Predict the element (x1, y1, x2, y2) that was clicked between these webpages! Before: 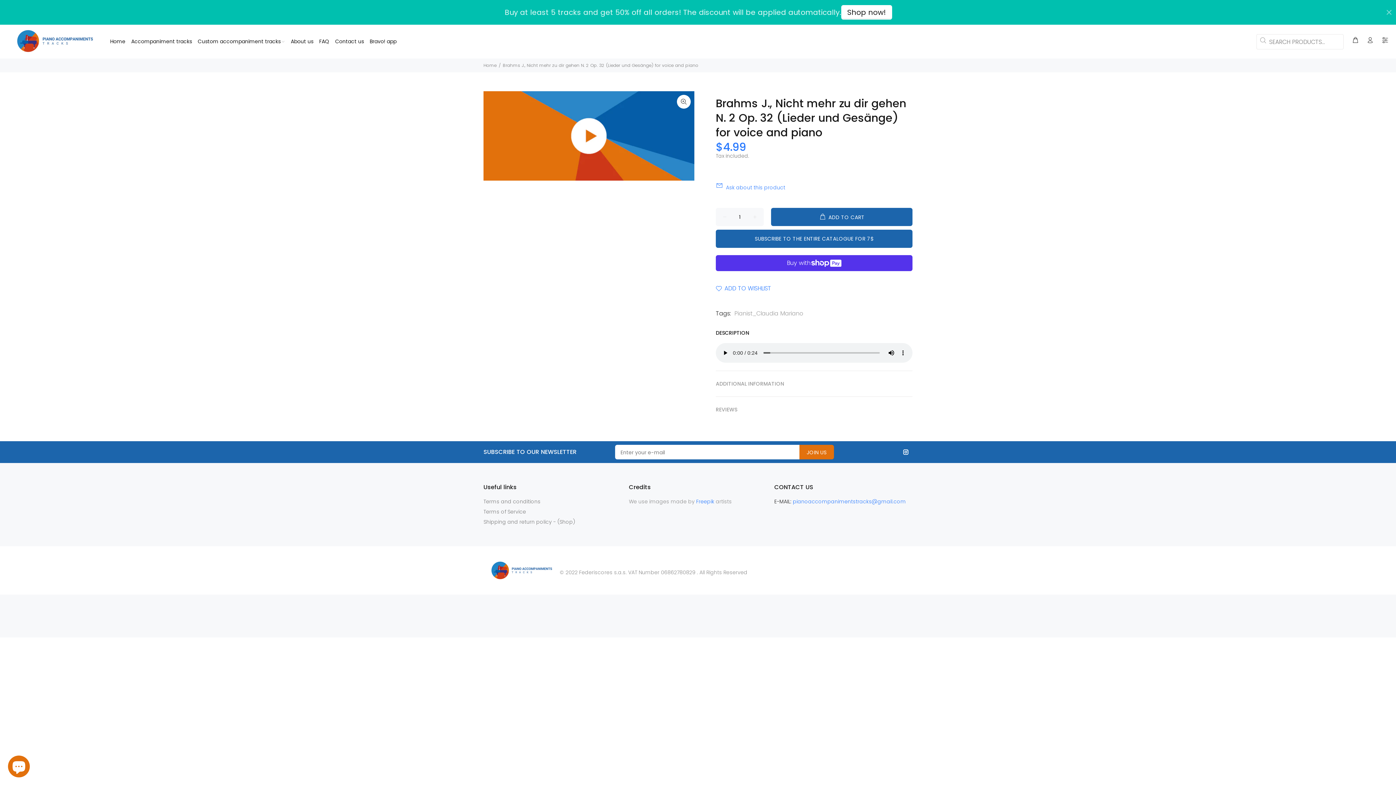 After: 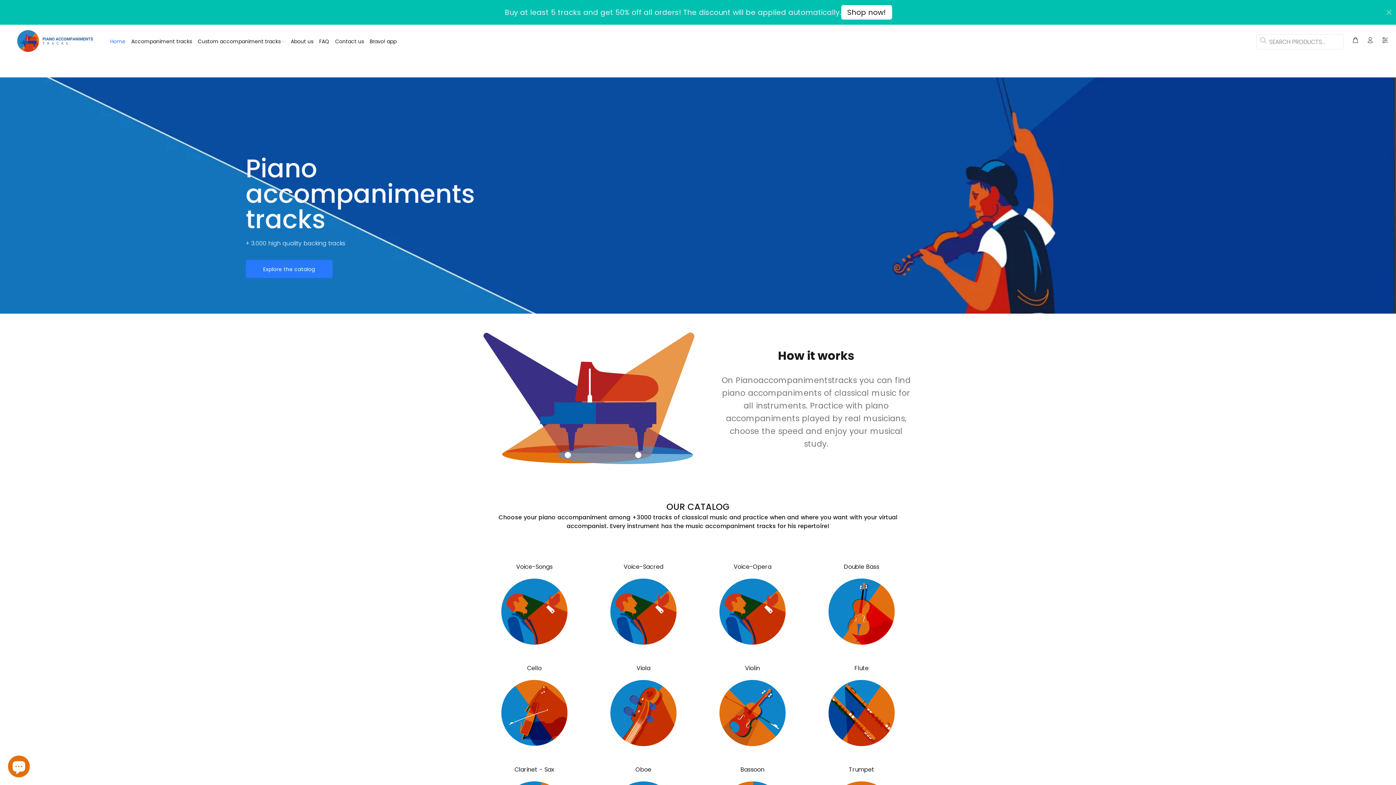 Action: bbox: (105, 36, 128, 47) label: Home